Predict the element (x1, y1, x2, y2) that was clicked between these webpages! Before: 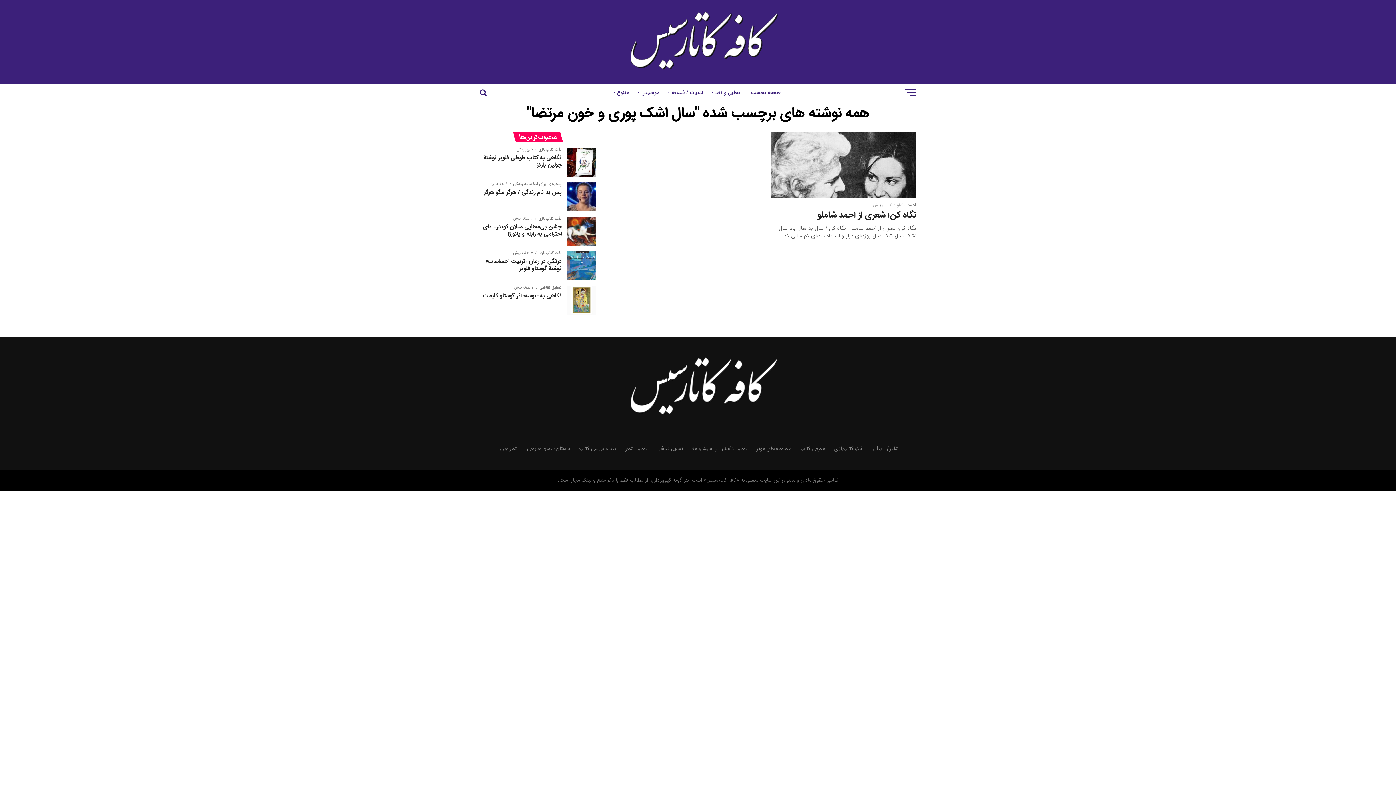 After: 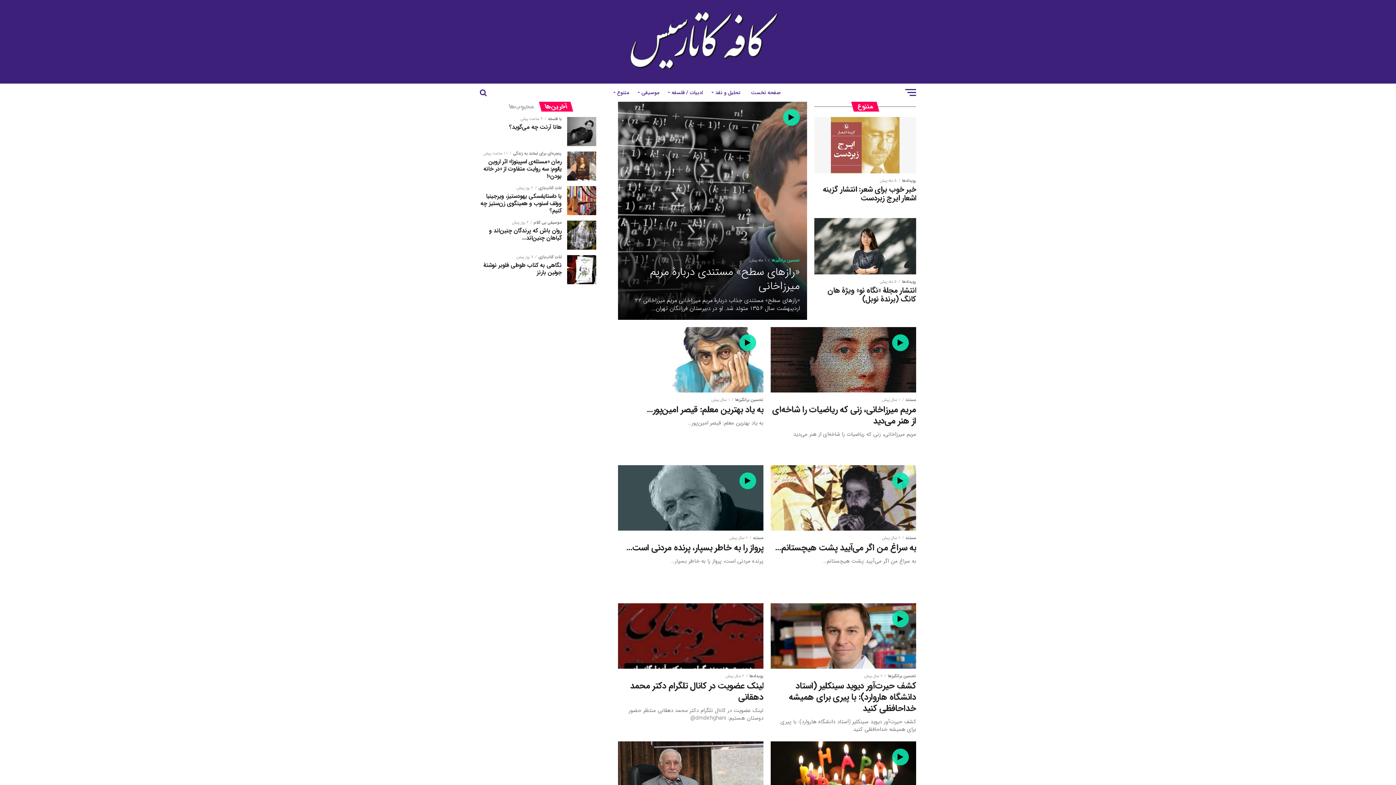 Action: bbox: (611, 83, 633, 101) label: متنوع